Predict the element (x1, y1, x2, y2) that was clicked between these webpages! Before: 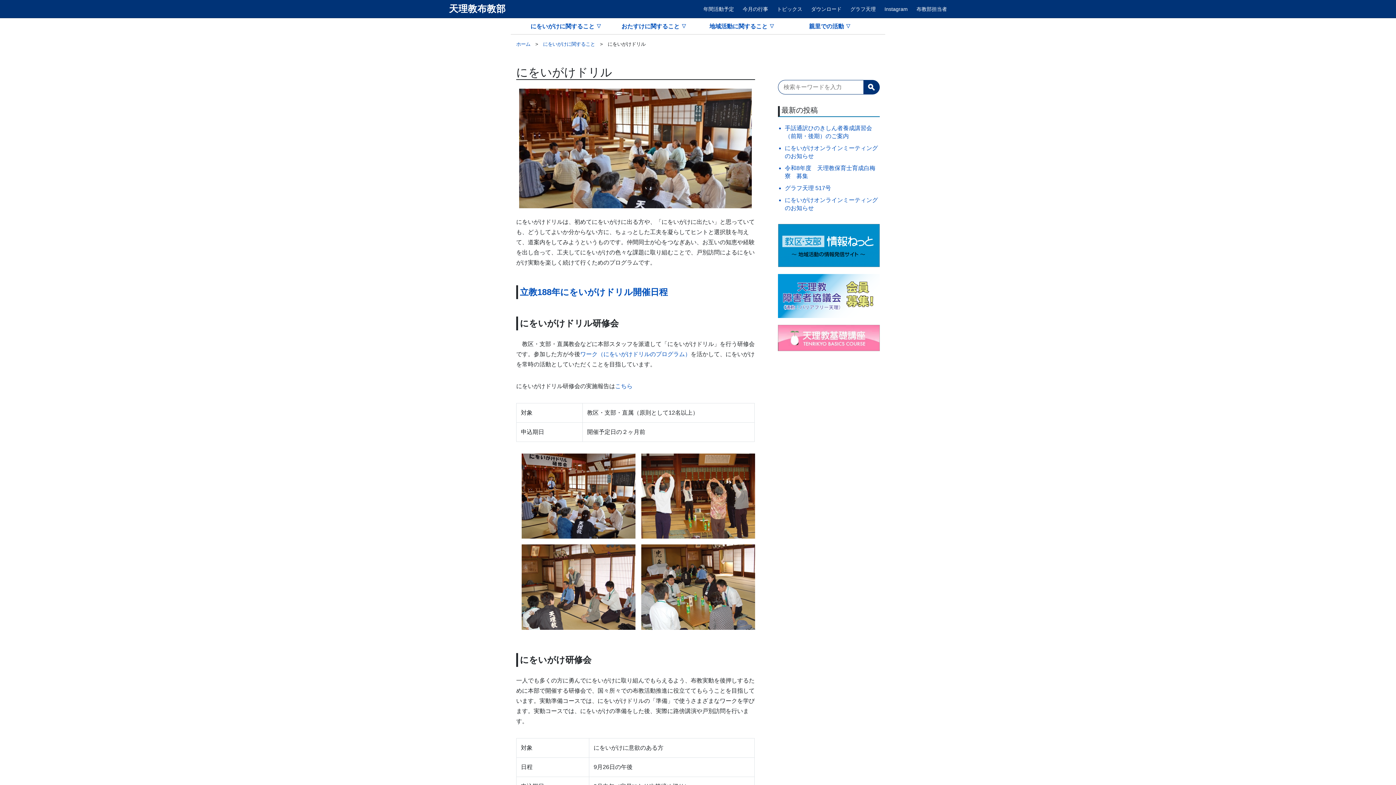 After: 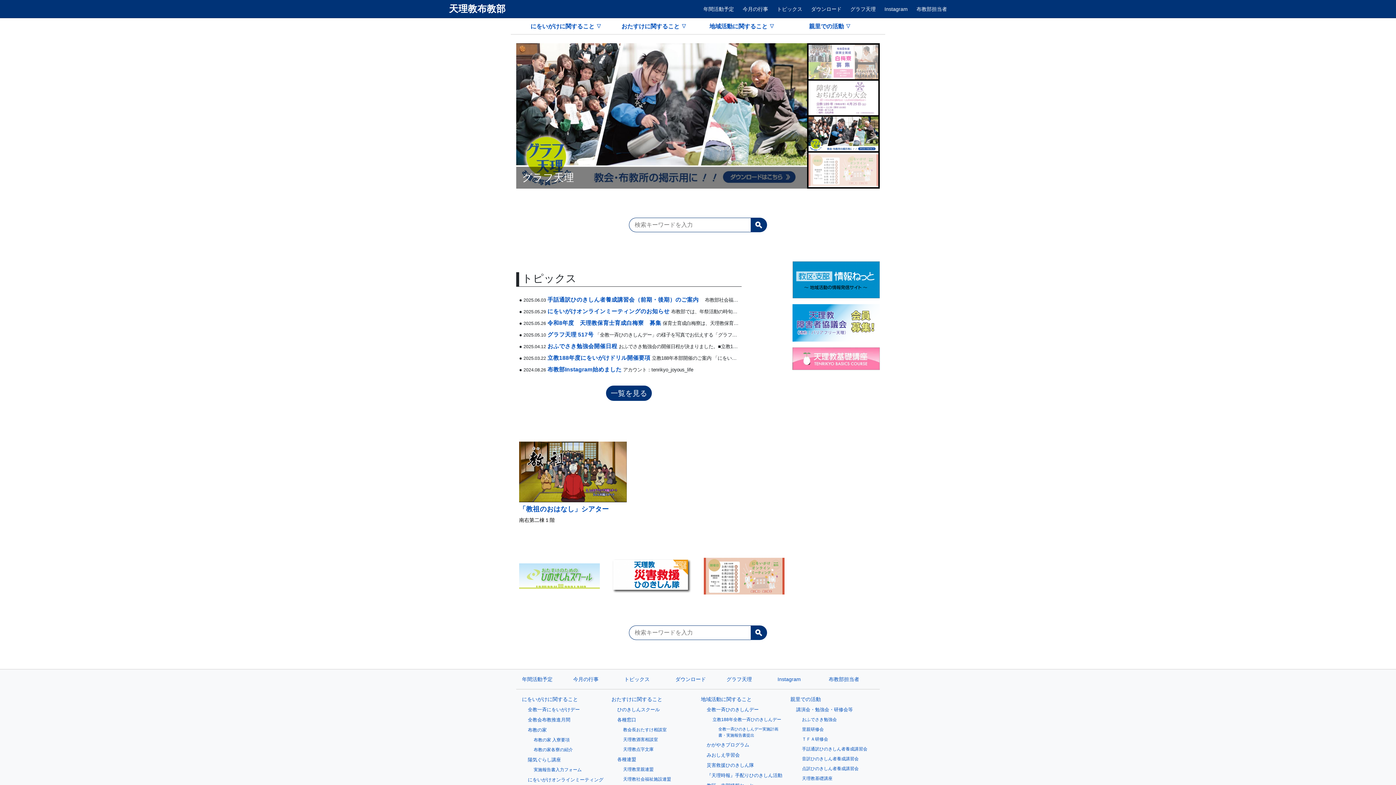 Action: label: 天理教布教部 bbox: (449, 3, 507, 14)